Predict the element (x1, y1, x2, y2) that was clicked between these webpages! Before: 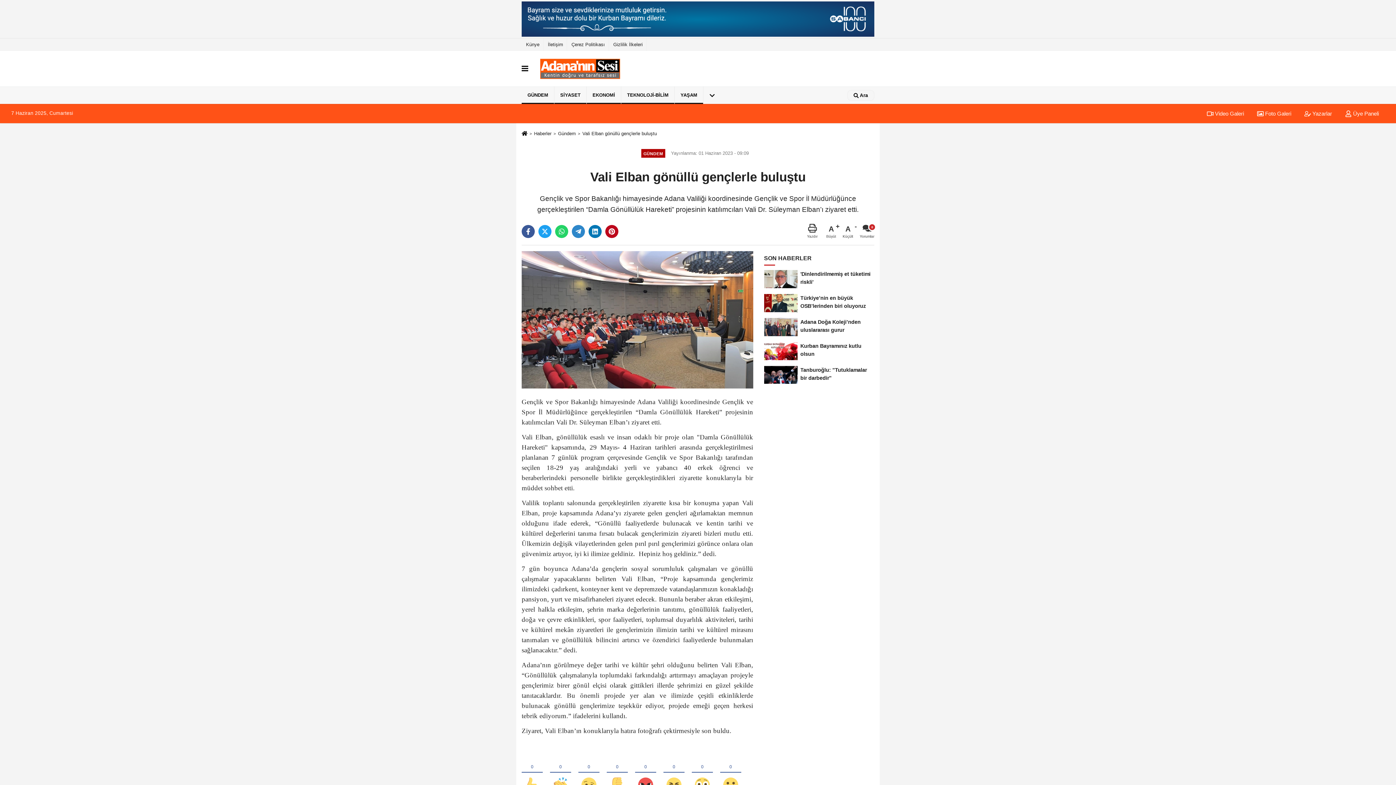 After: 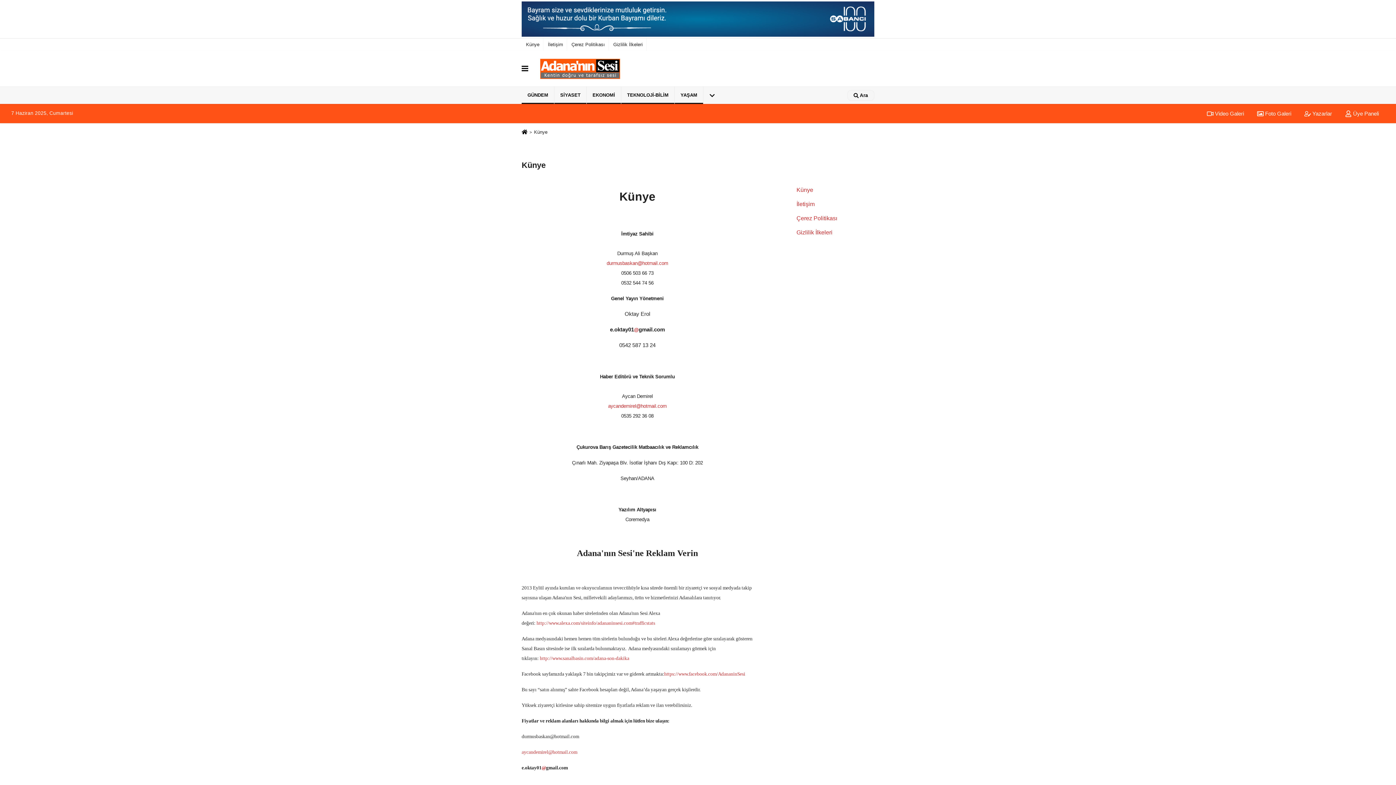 Action: label: Künye bbox: (521, 38, 543, 50)